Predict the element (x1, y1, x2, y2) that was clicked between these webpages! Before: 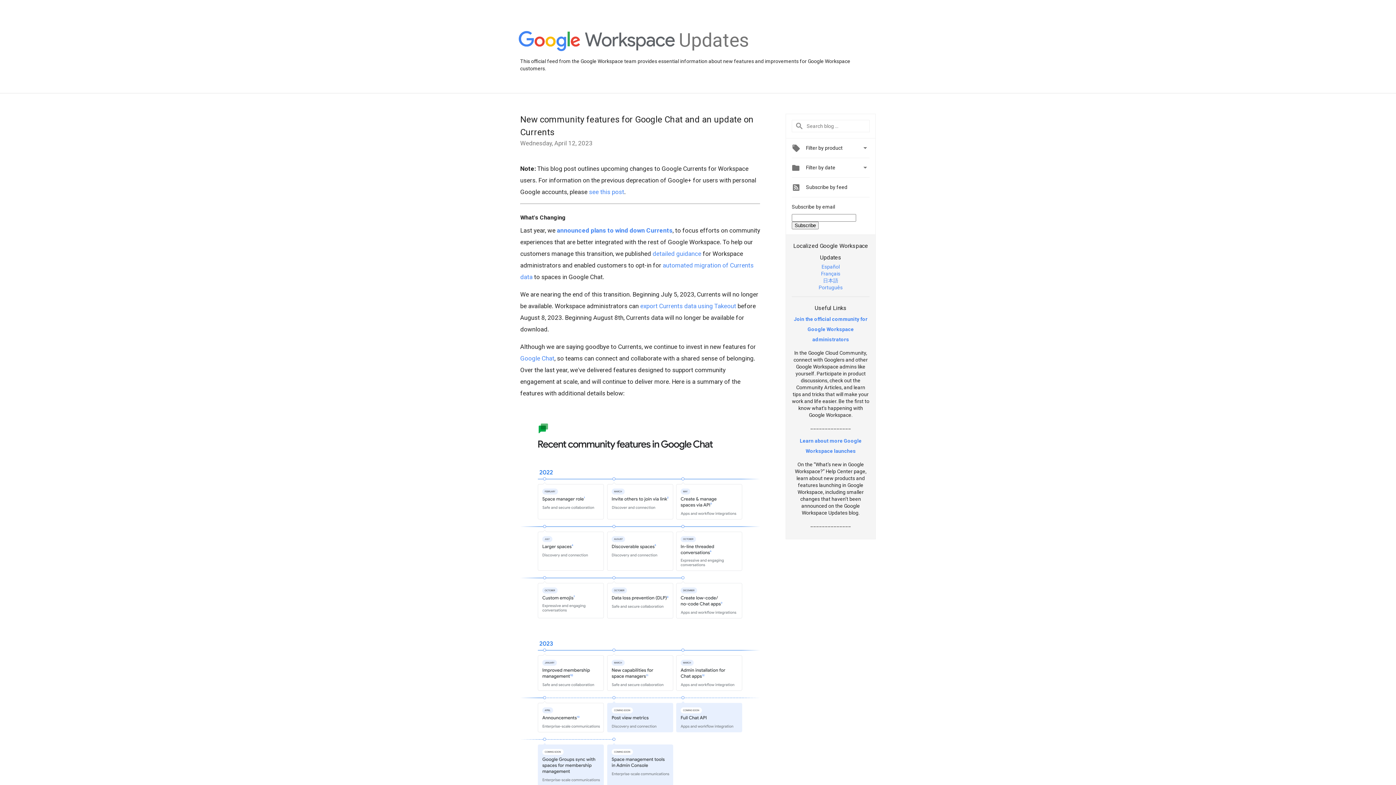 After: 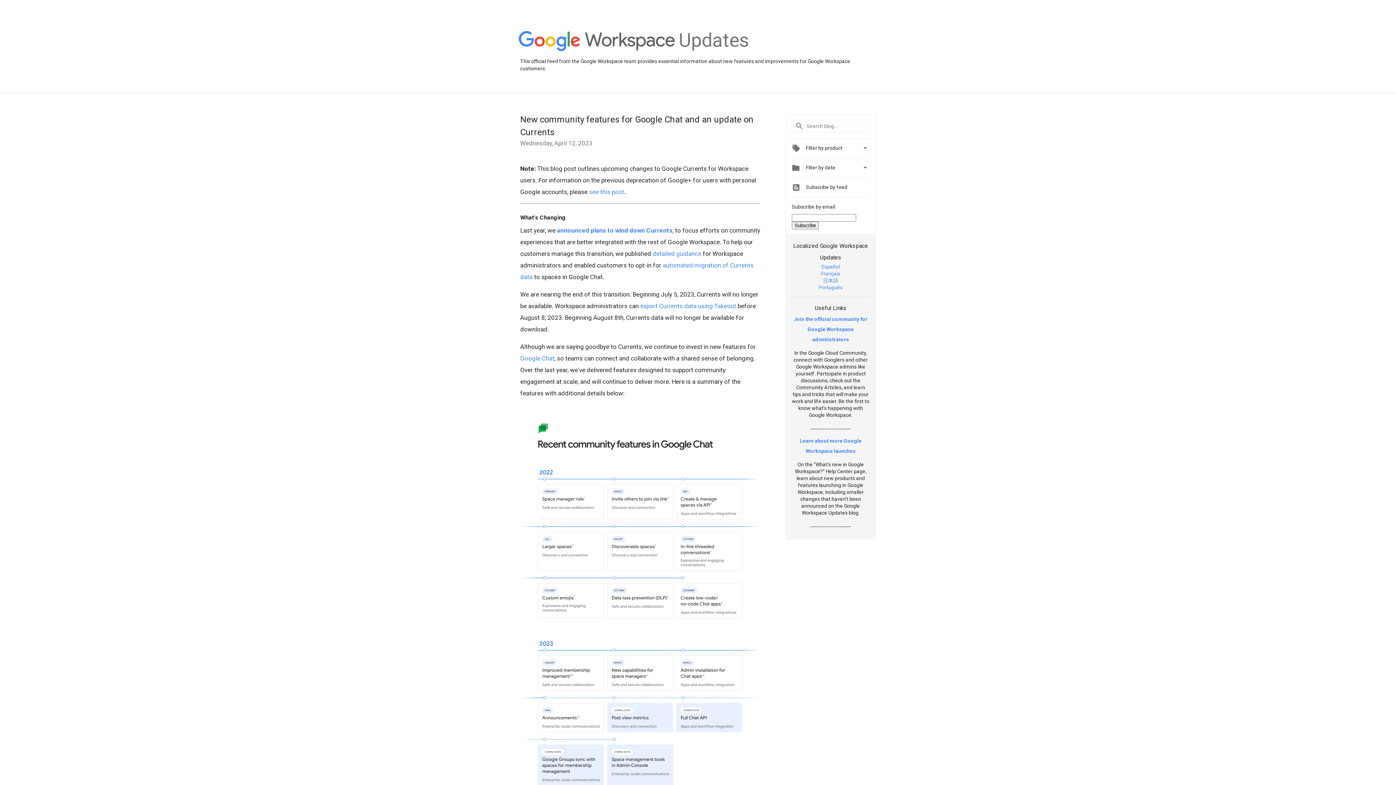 Action: label: Português bbox: (818, 284, 842, 290)